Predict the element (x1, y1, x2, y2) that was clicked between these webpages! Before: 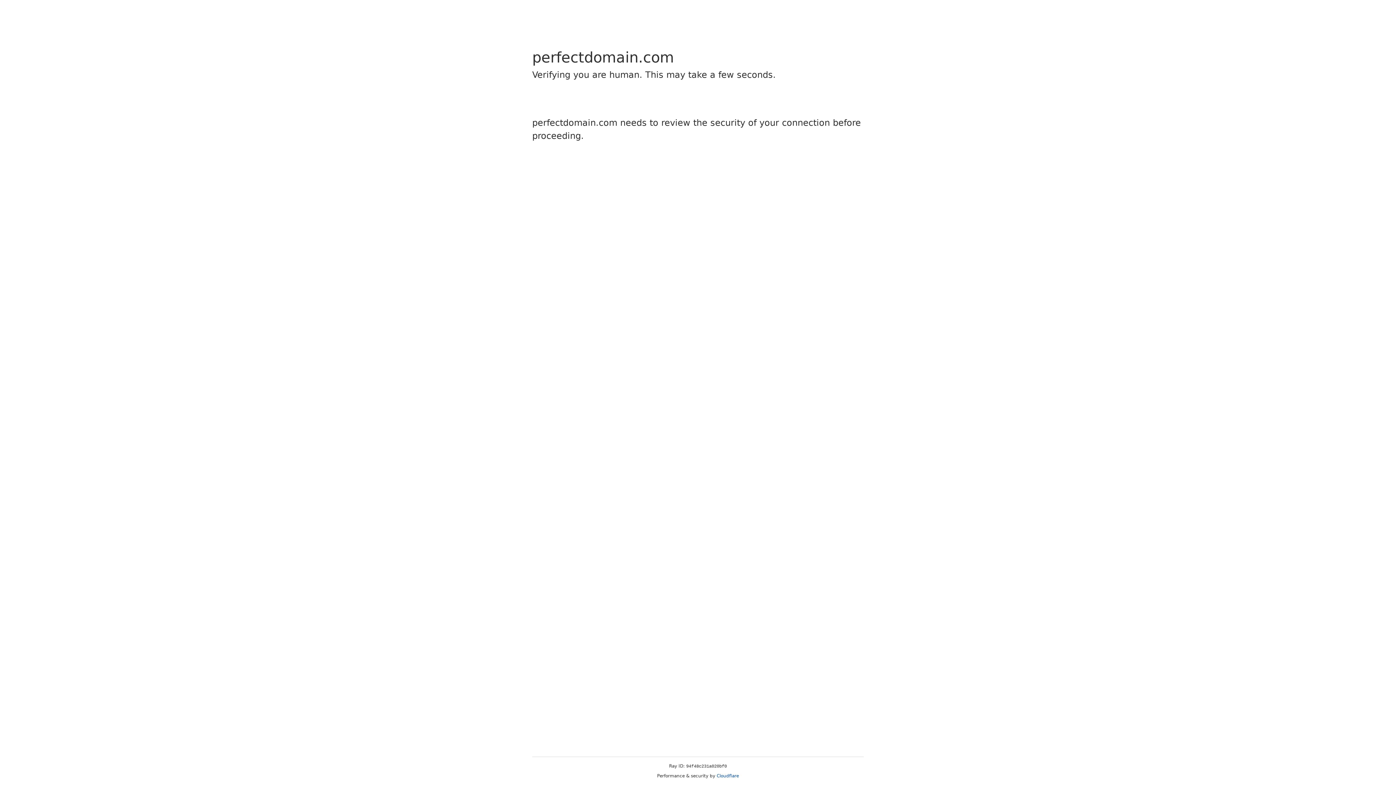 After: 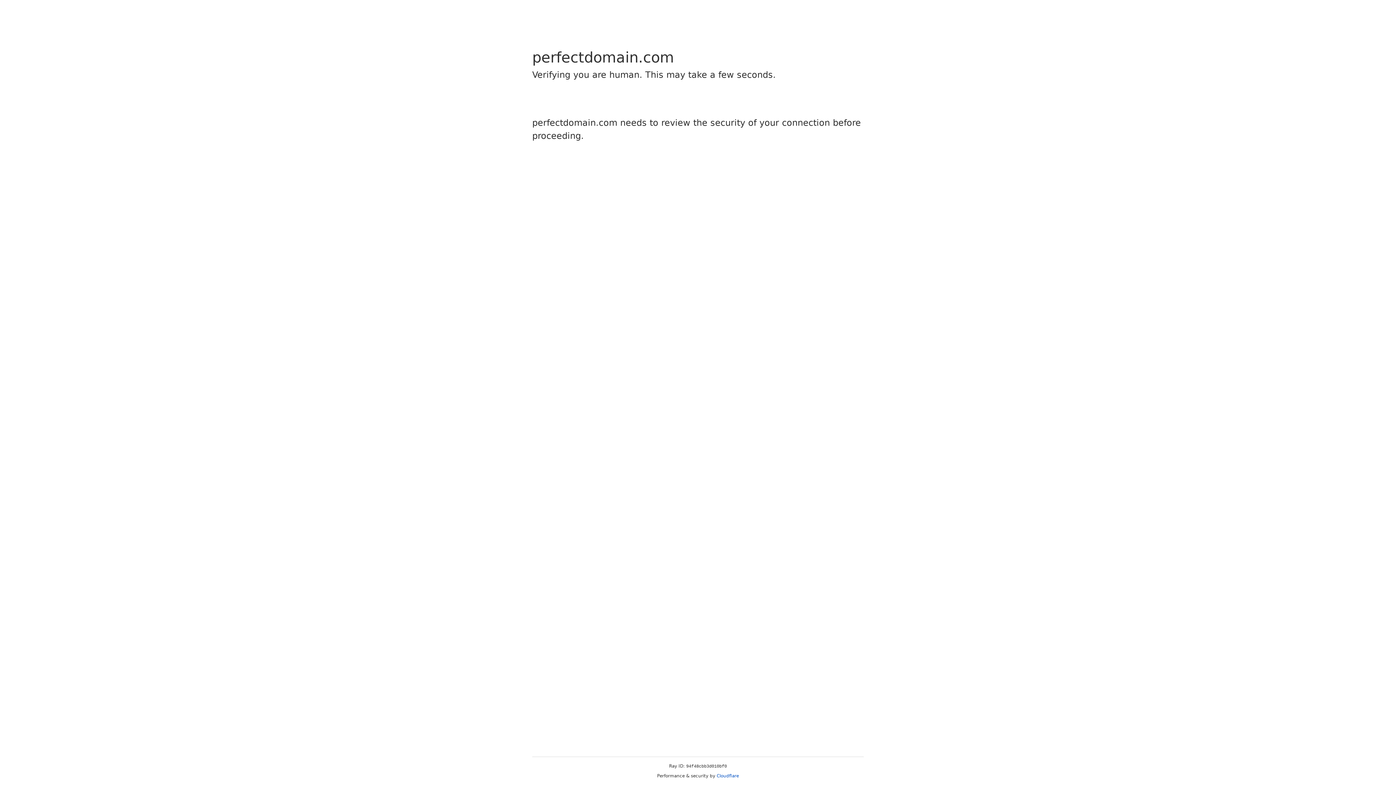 Action: bbox: (716, 773, 739, 778) label: Cloudflare